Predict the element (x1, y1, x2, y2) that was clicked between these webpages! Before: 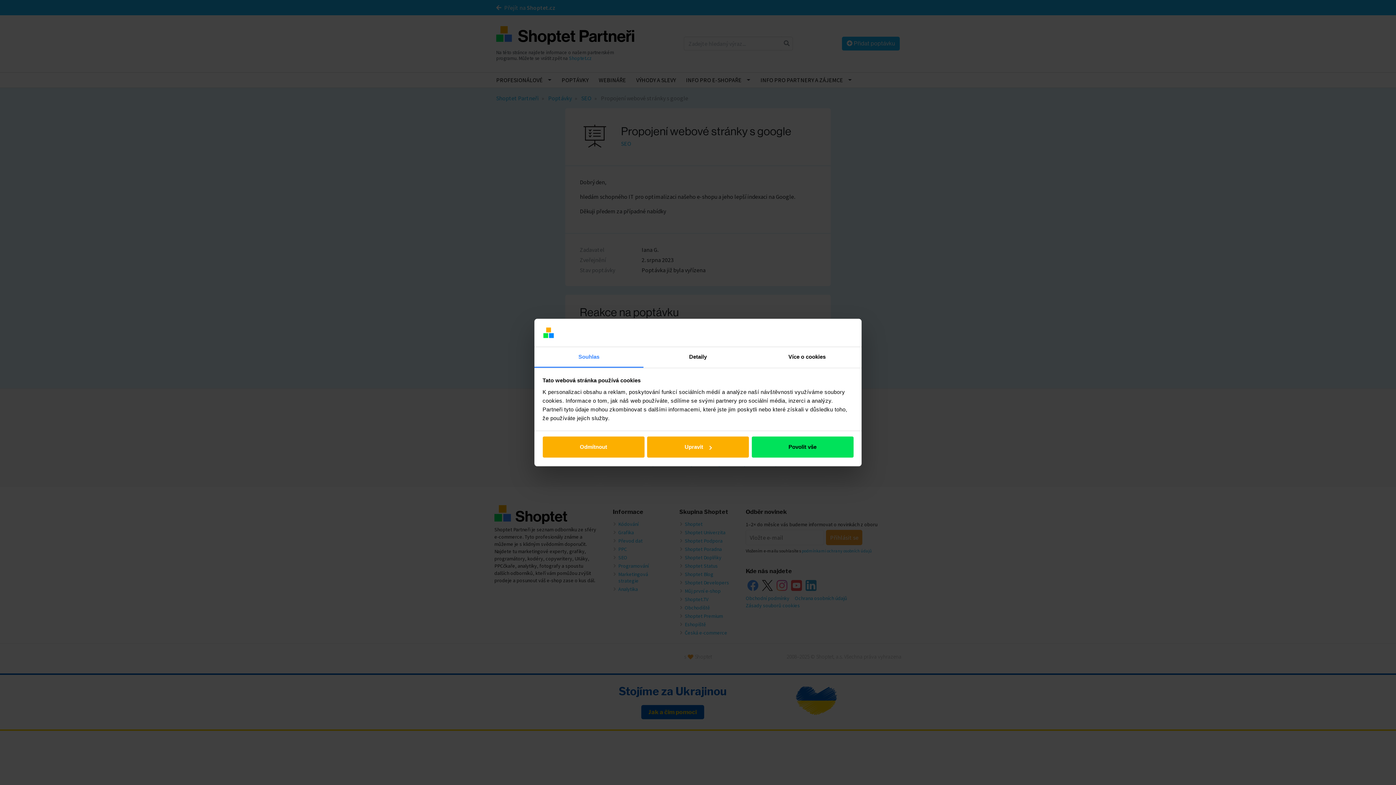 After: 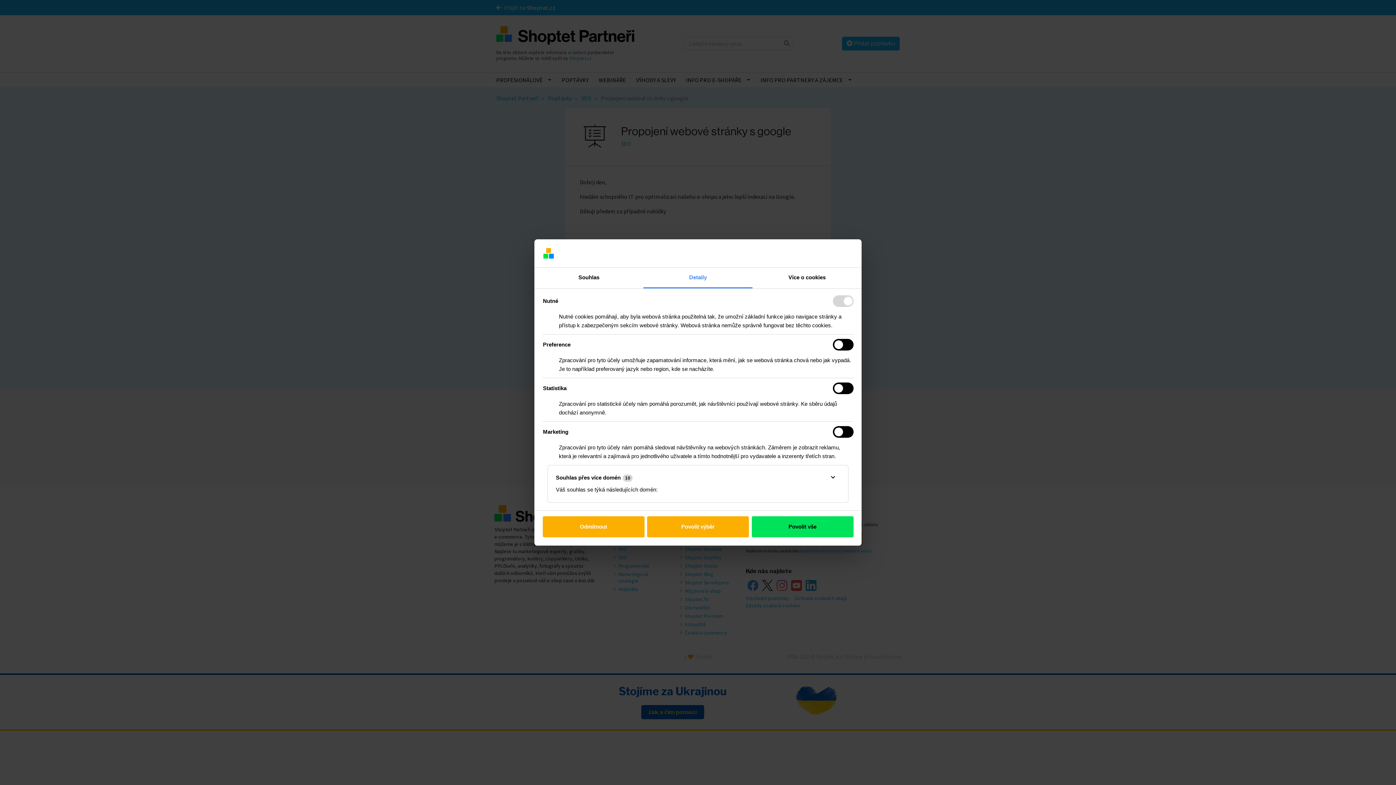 Action: bbox: (647, 436, 749, 457) label: Upravit